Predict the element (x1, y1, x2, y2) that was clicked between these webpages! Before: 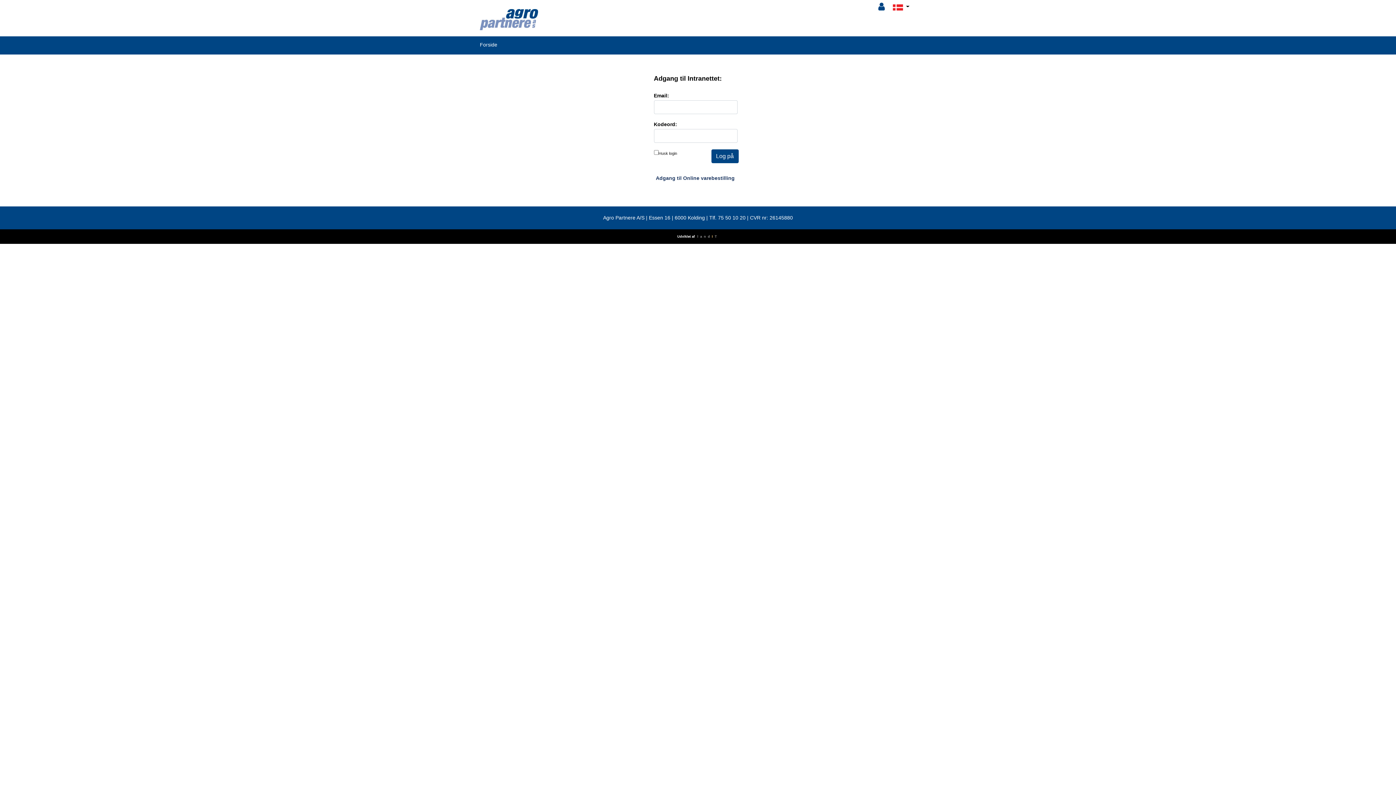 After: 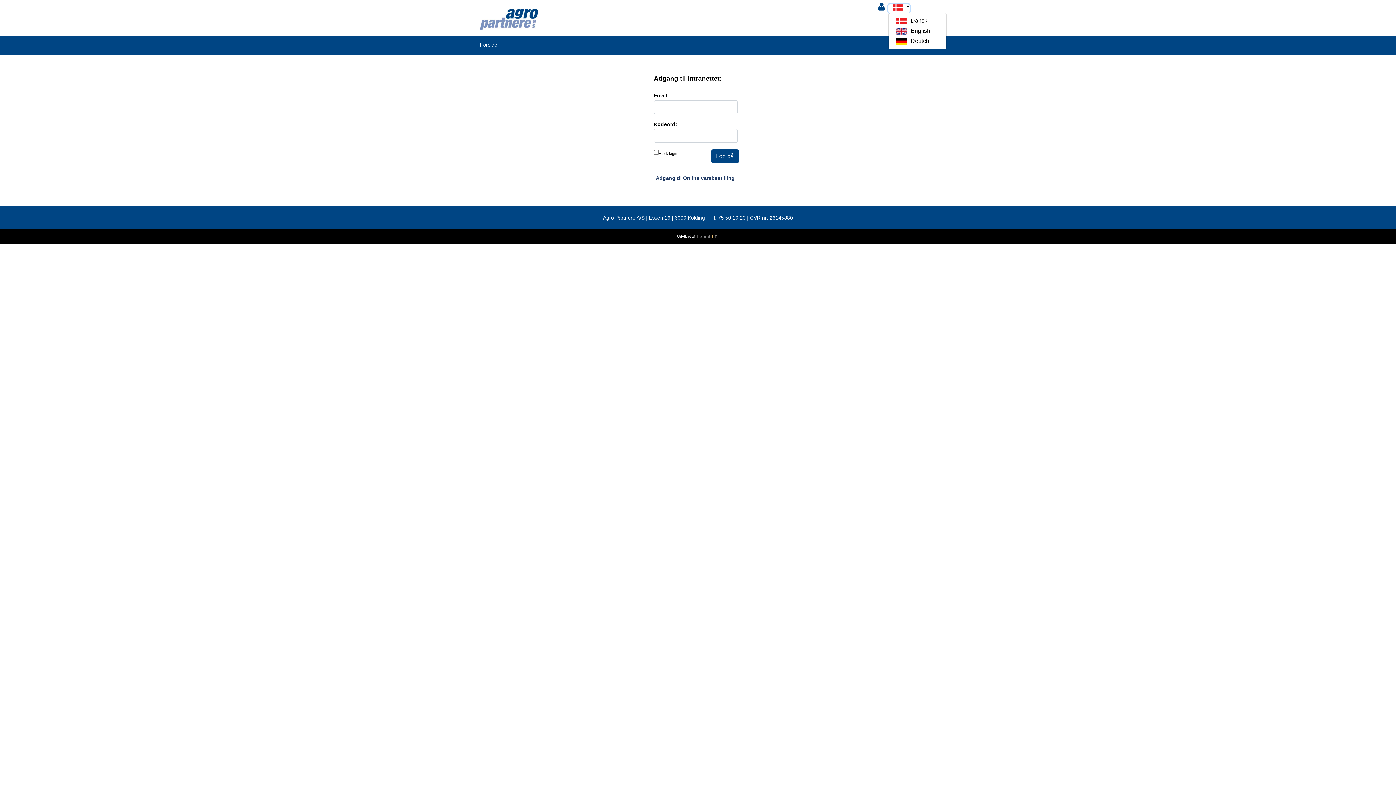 Action: label:   bbox: (888, 4, 909, 12)